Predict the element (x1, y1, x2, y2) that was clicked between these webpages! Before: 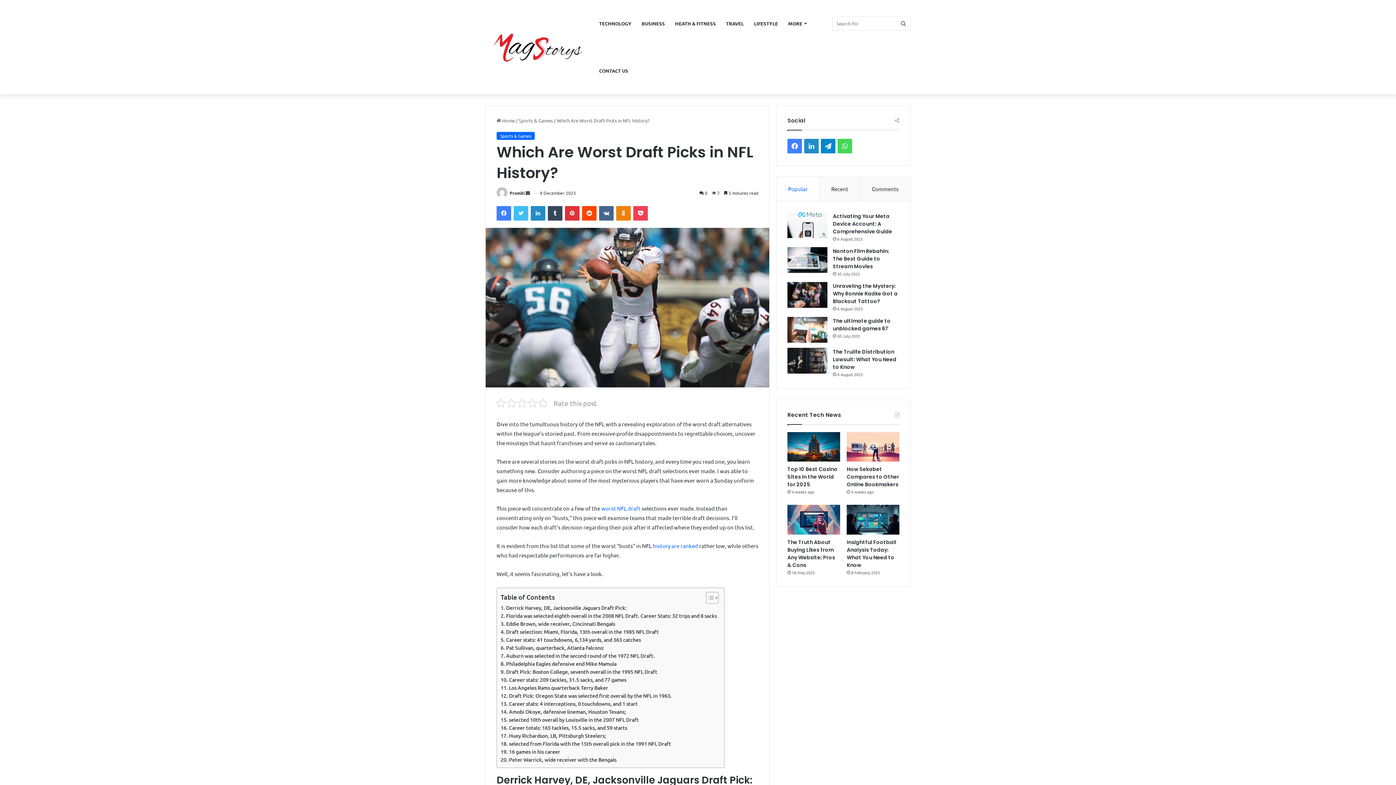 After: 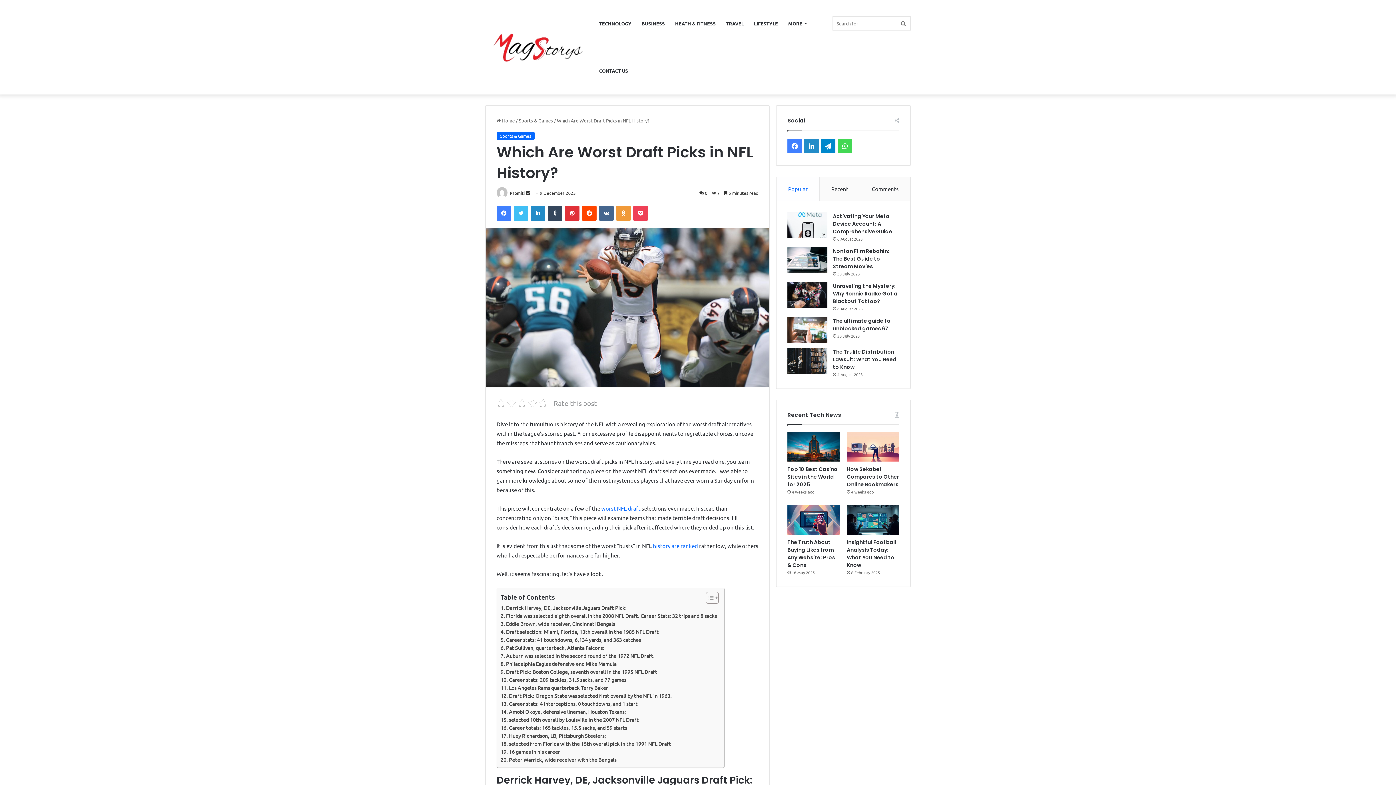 Action: label: Odnoklassniki bbox: (616, 206, 630, 220)